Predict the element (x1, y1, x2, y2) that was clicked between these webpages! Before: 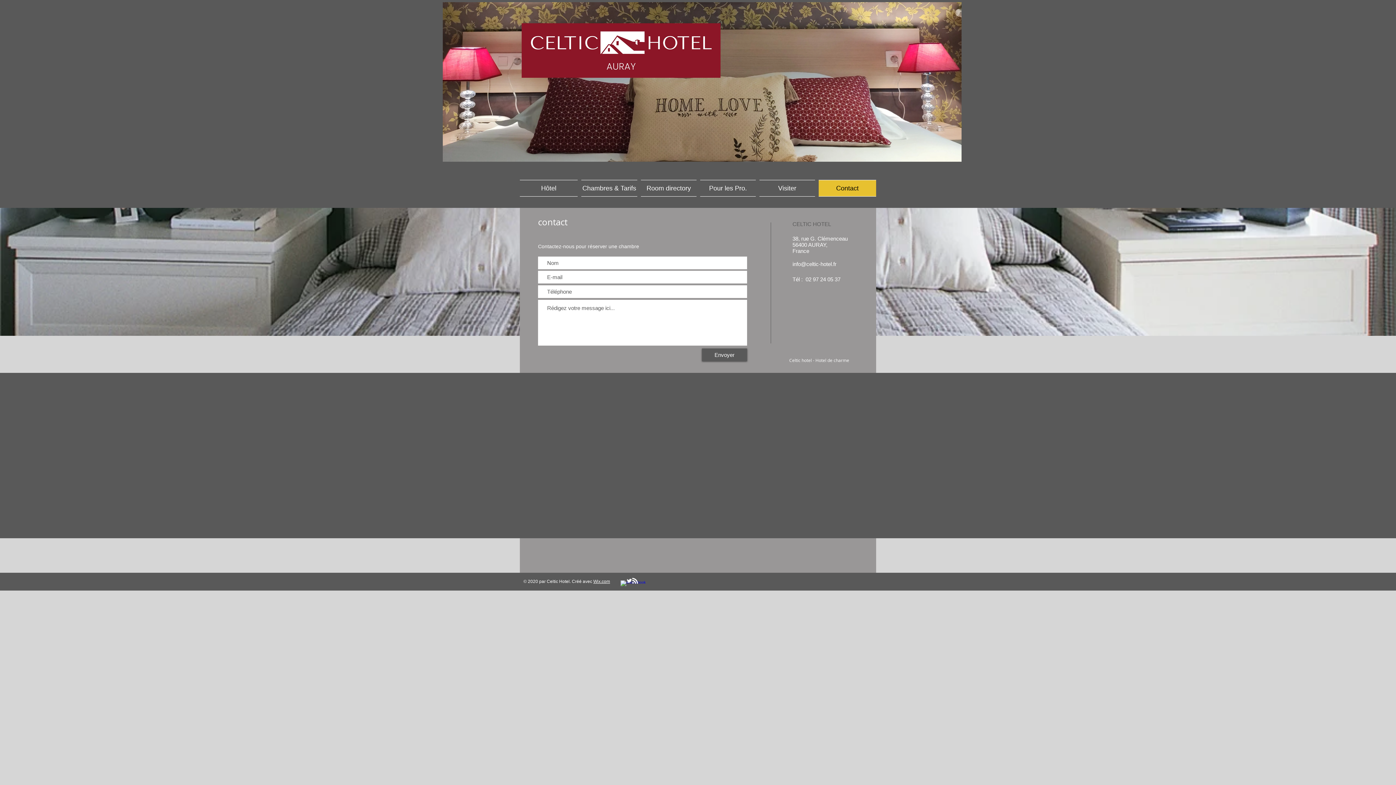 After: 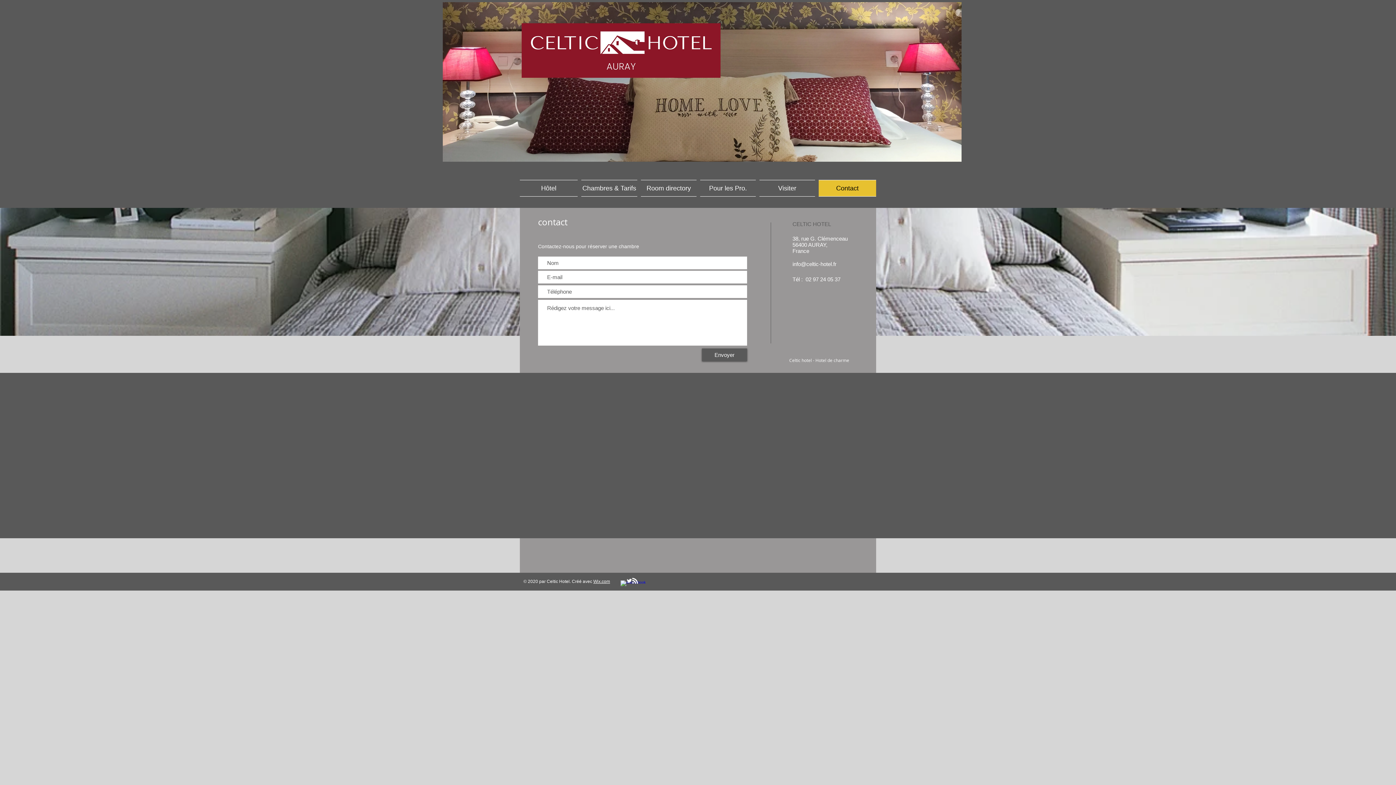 Action: bbox: (792, 261, 836, 267) label: info@celtic-hotel.fr